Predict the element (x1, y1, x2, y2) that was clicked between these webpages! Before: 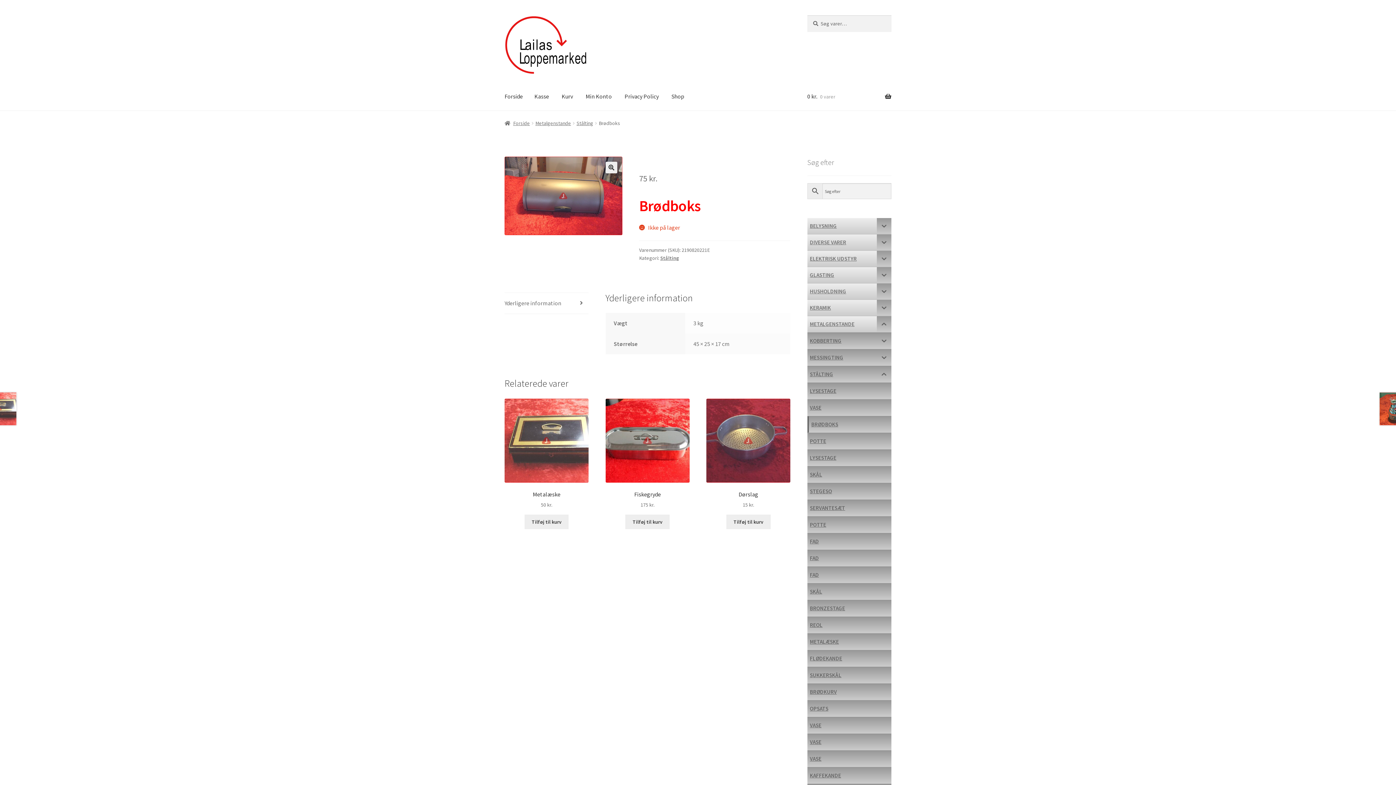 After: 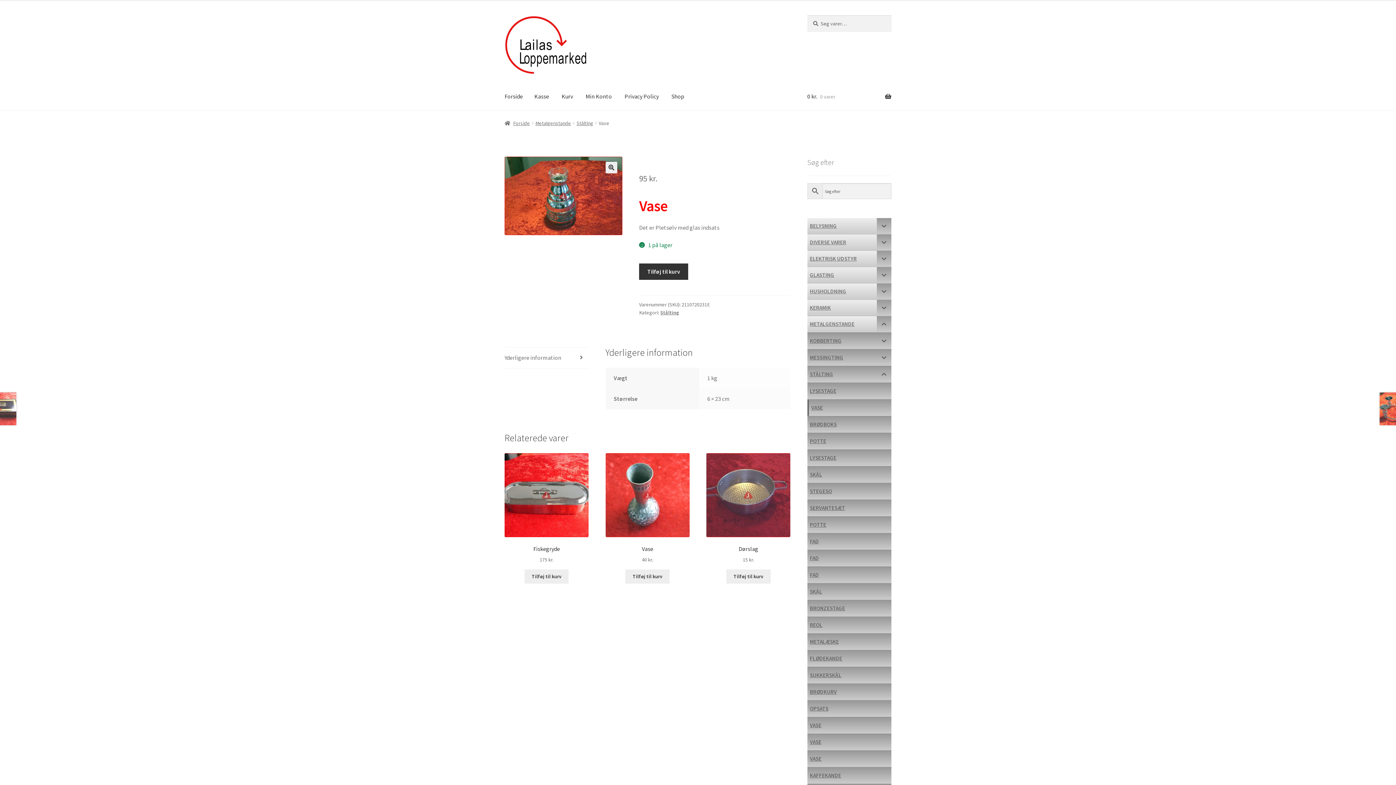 Action: label: VASE bbox: (807, 399, 891, 415)